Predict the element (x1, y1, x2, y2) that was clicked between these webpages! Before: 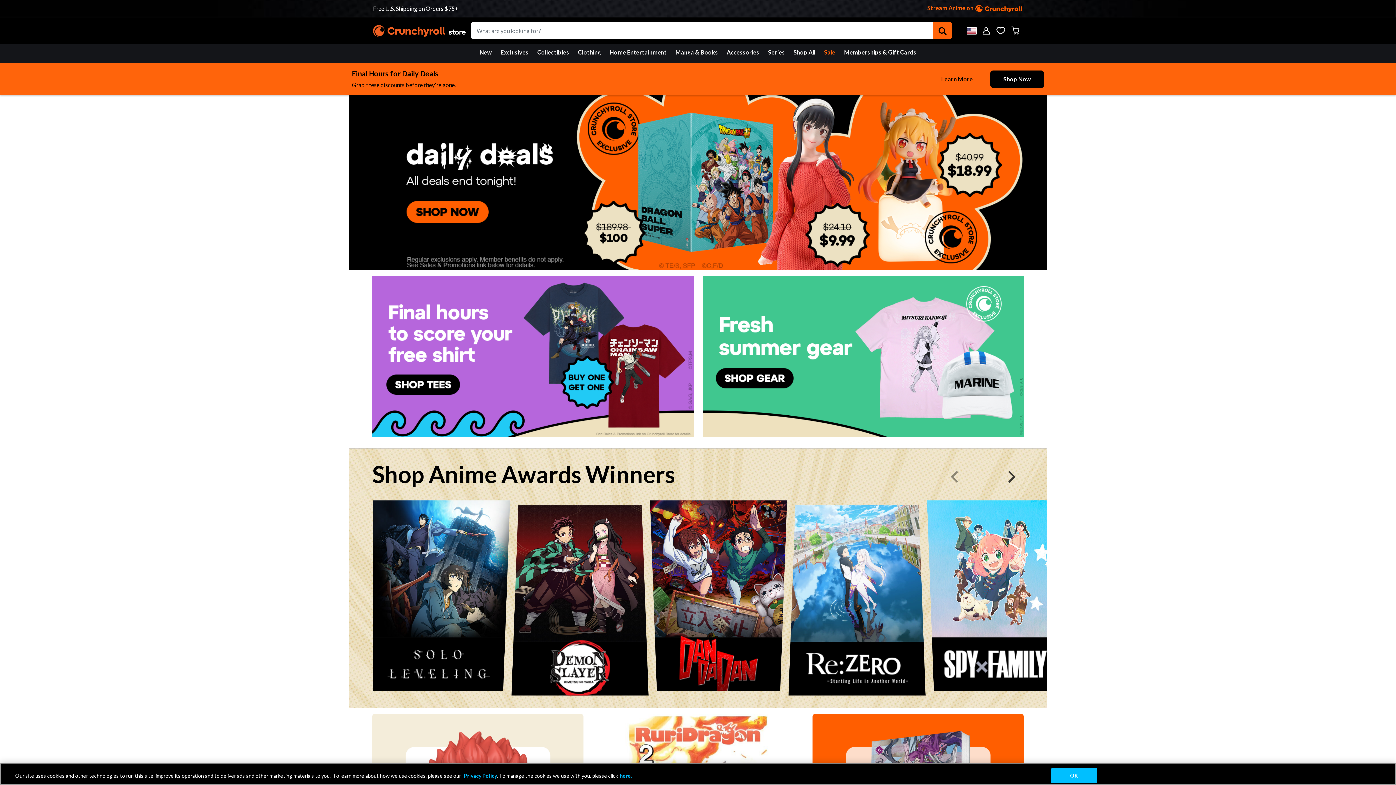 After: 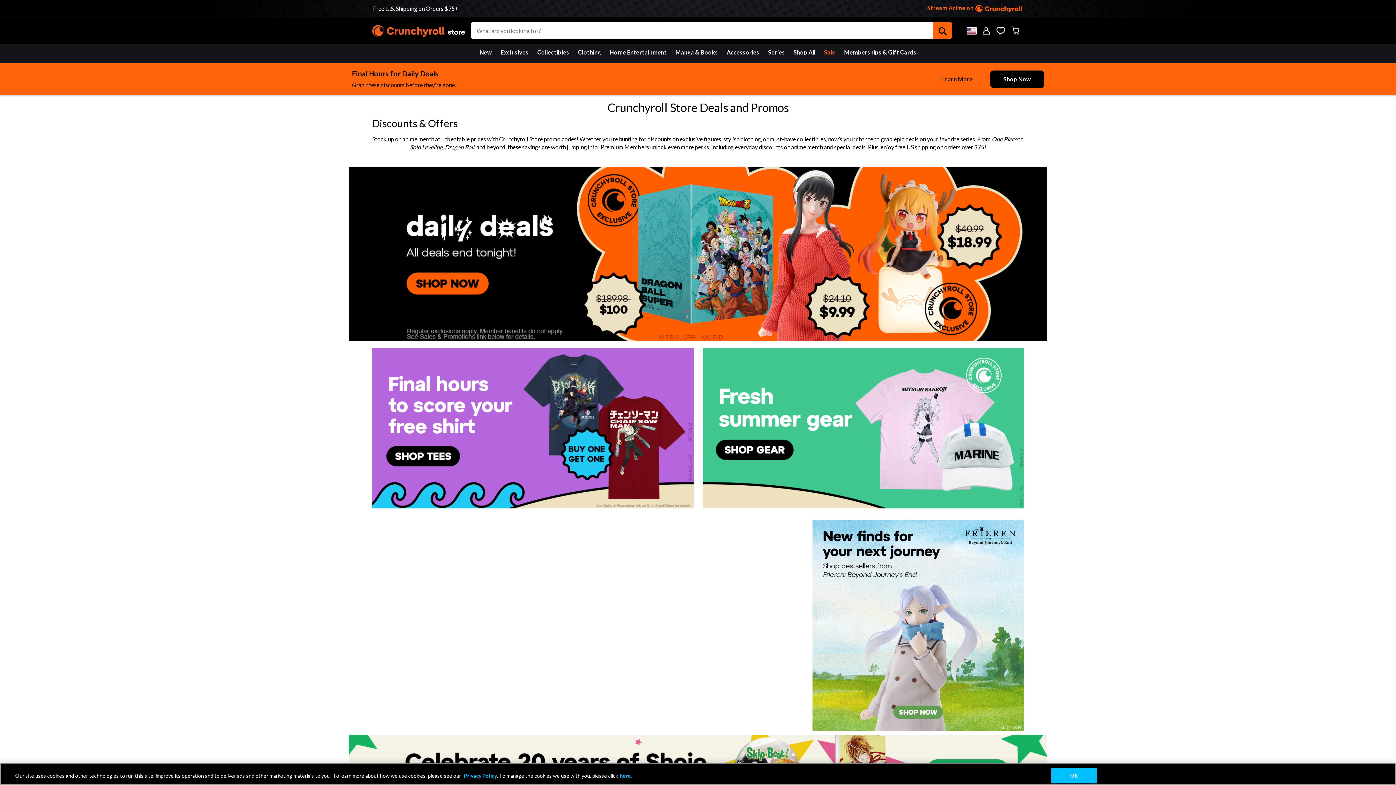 Action: bbox: (928, 70, 986, 88) label: learn-more-button